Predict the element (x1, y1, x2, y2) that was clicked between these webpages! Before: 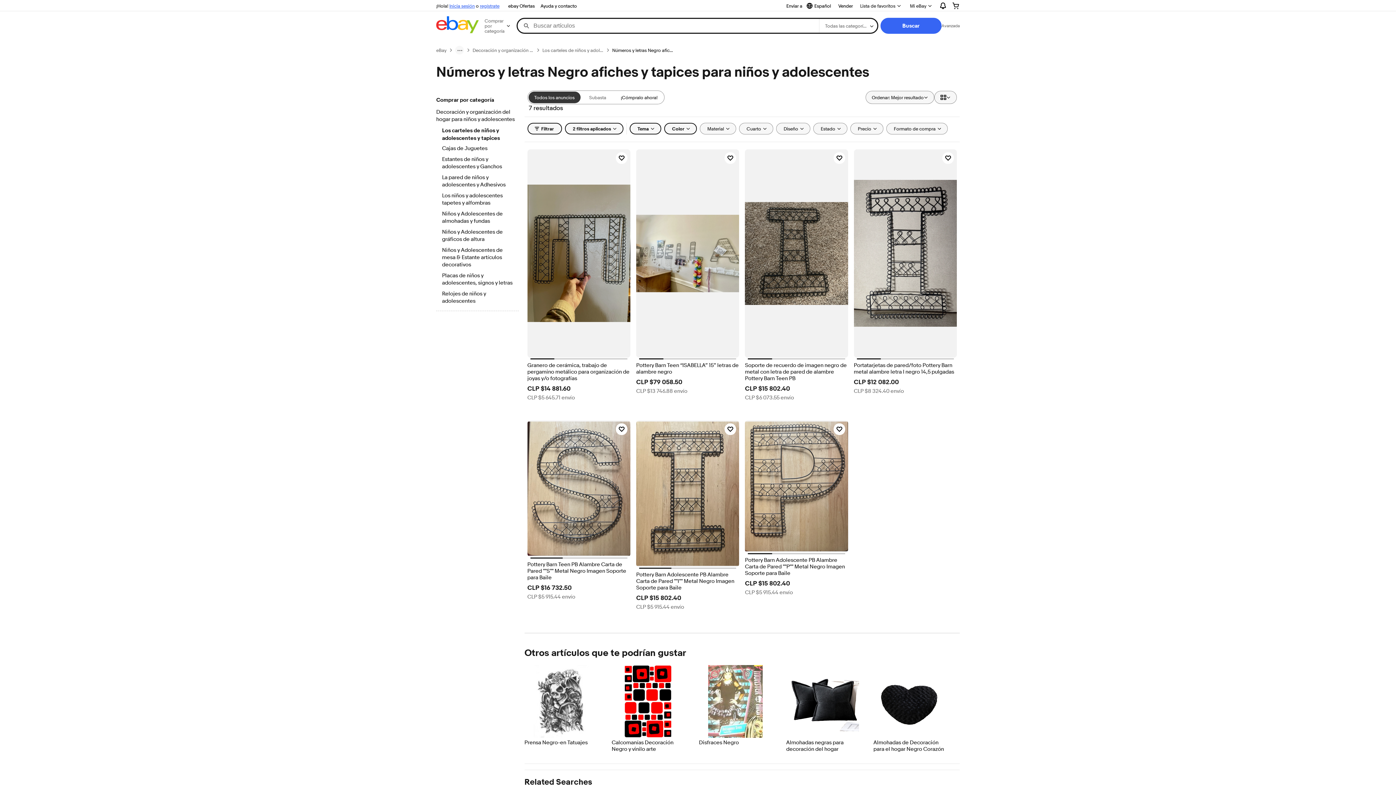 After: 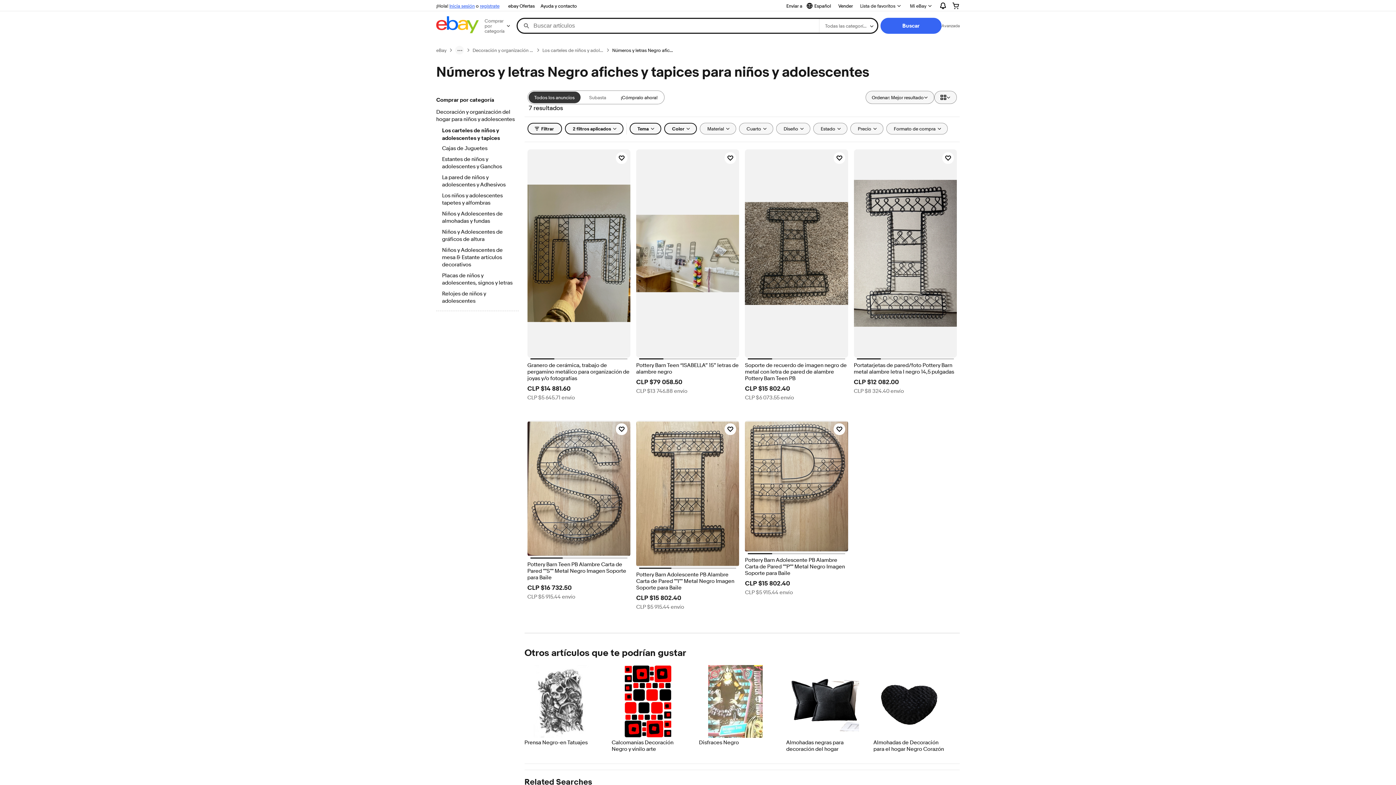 Action: bbox: (612, 47, 673, 53) label: Números y letras Negro afiches y tapices para niños y adolescentes